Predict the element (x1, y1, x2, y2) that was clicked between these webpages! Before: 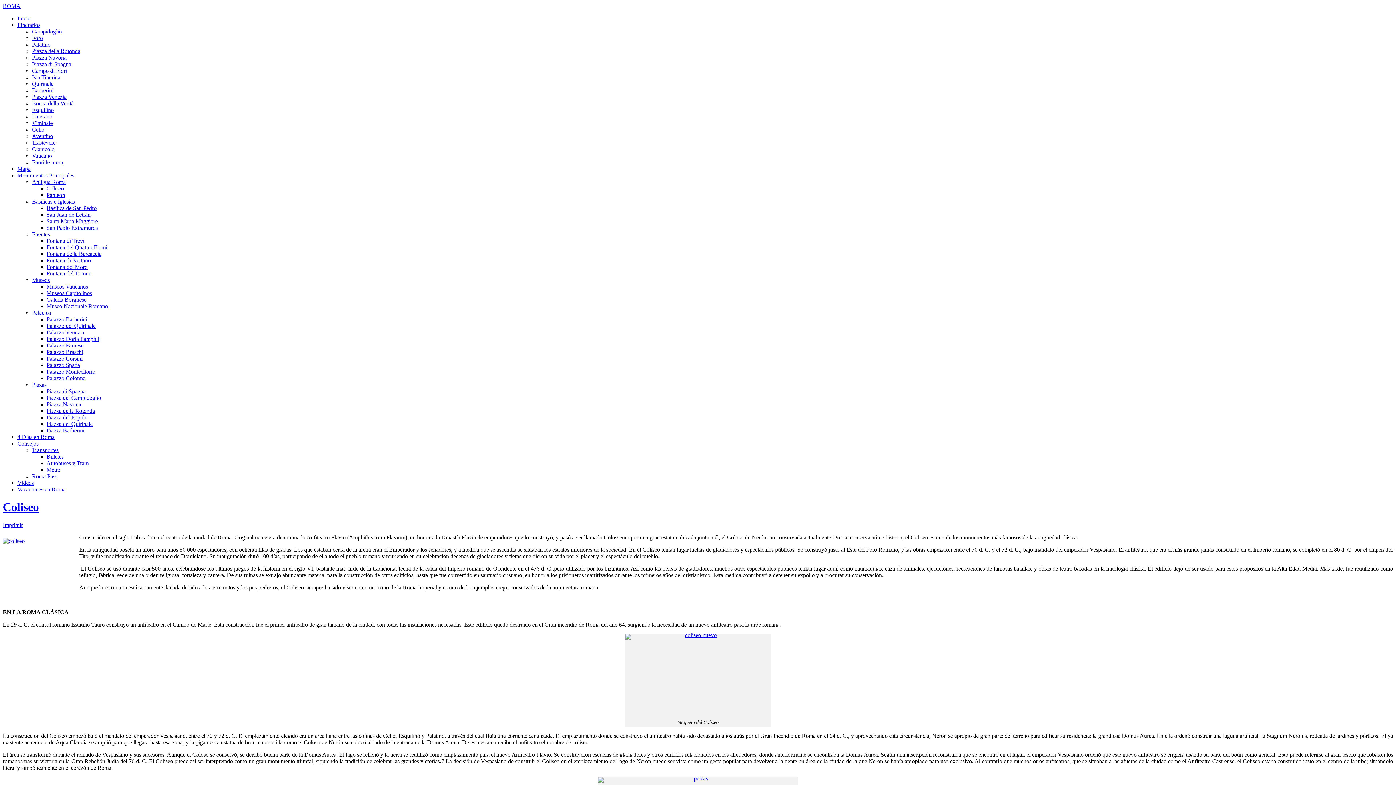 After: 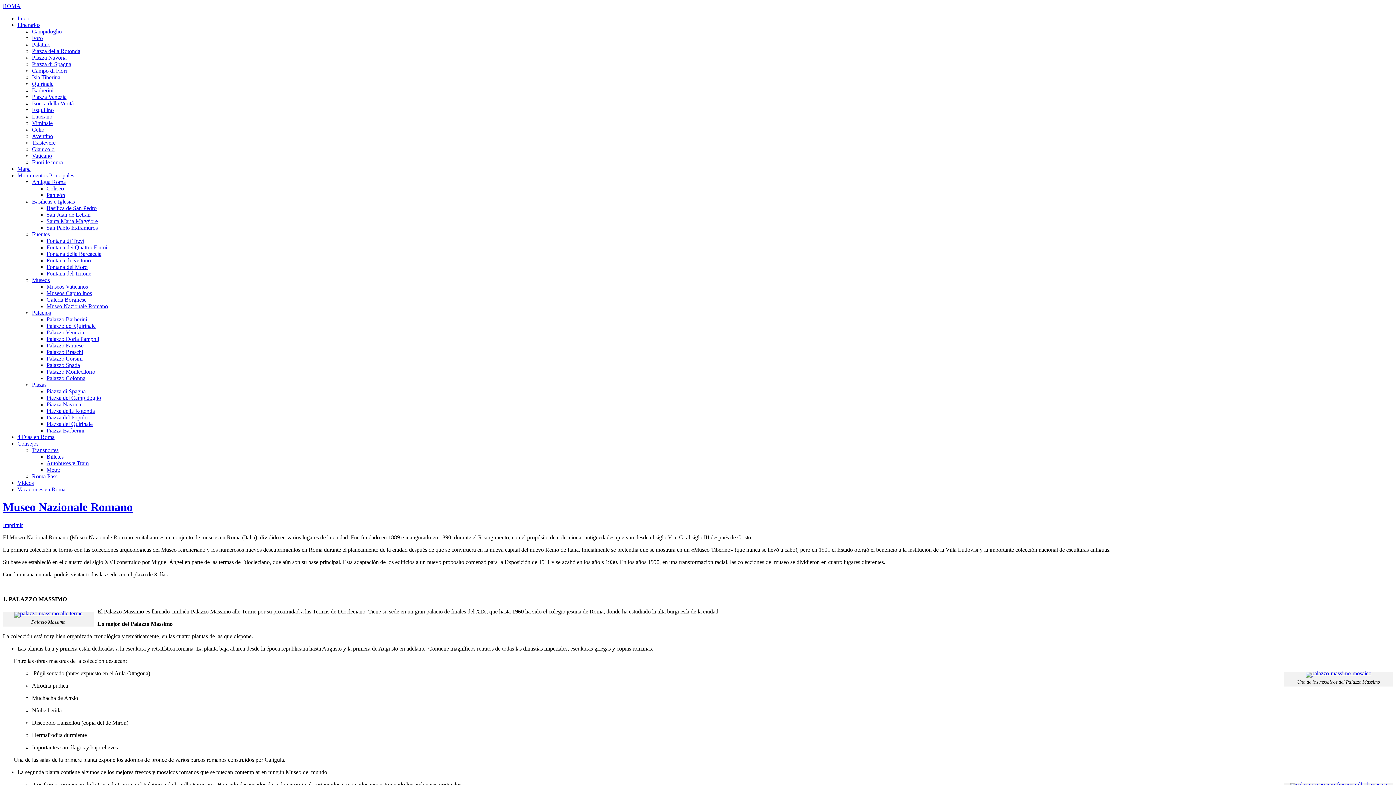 Action: bbox: (46, 303, 108, 309) label: Museo Nazionale Romano